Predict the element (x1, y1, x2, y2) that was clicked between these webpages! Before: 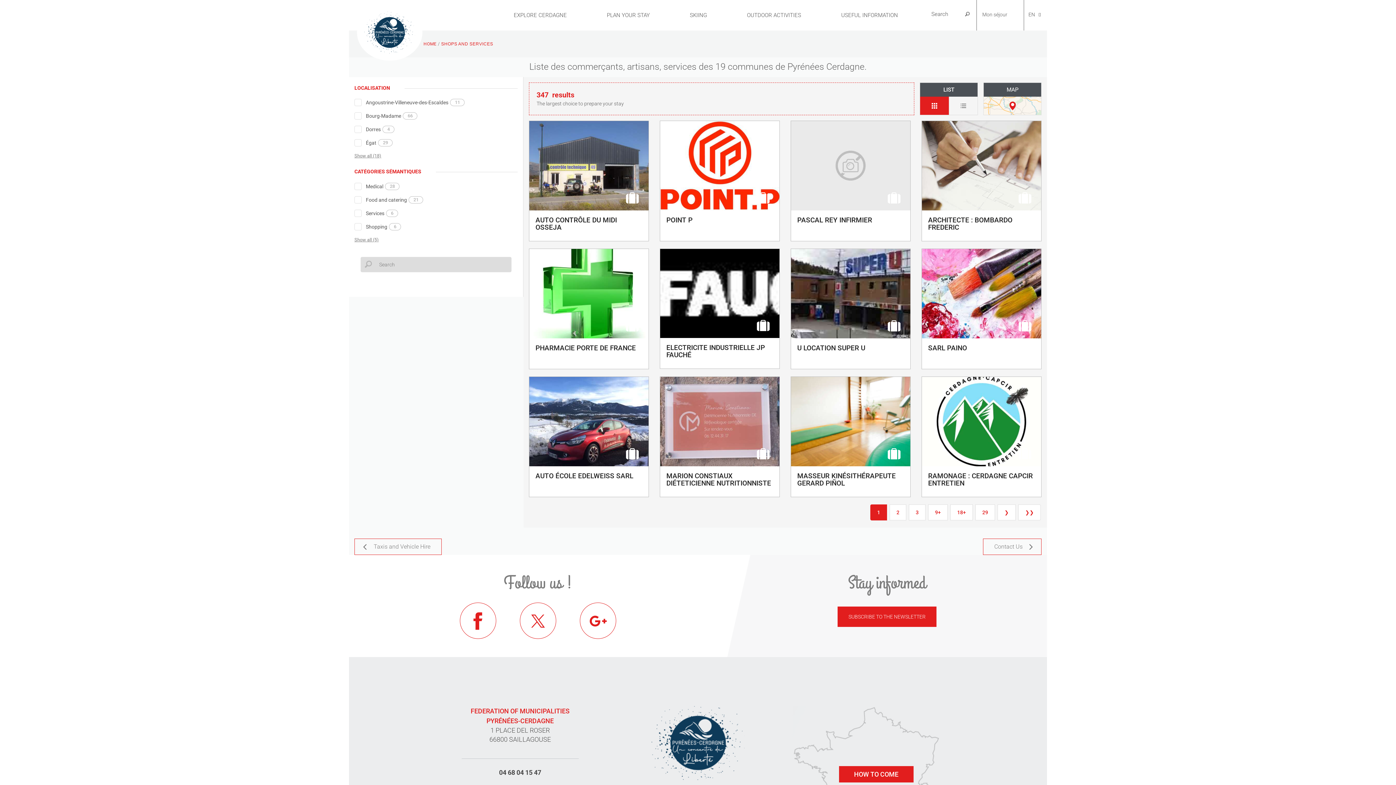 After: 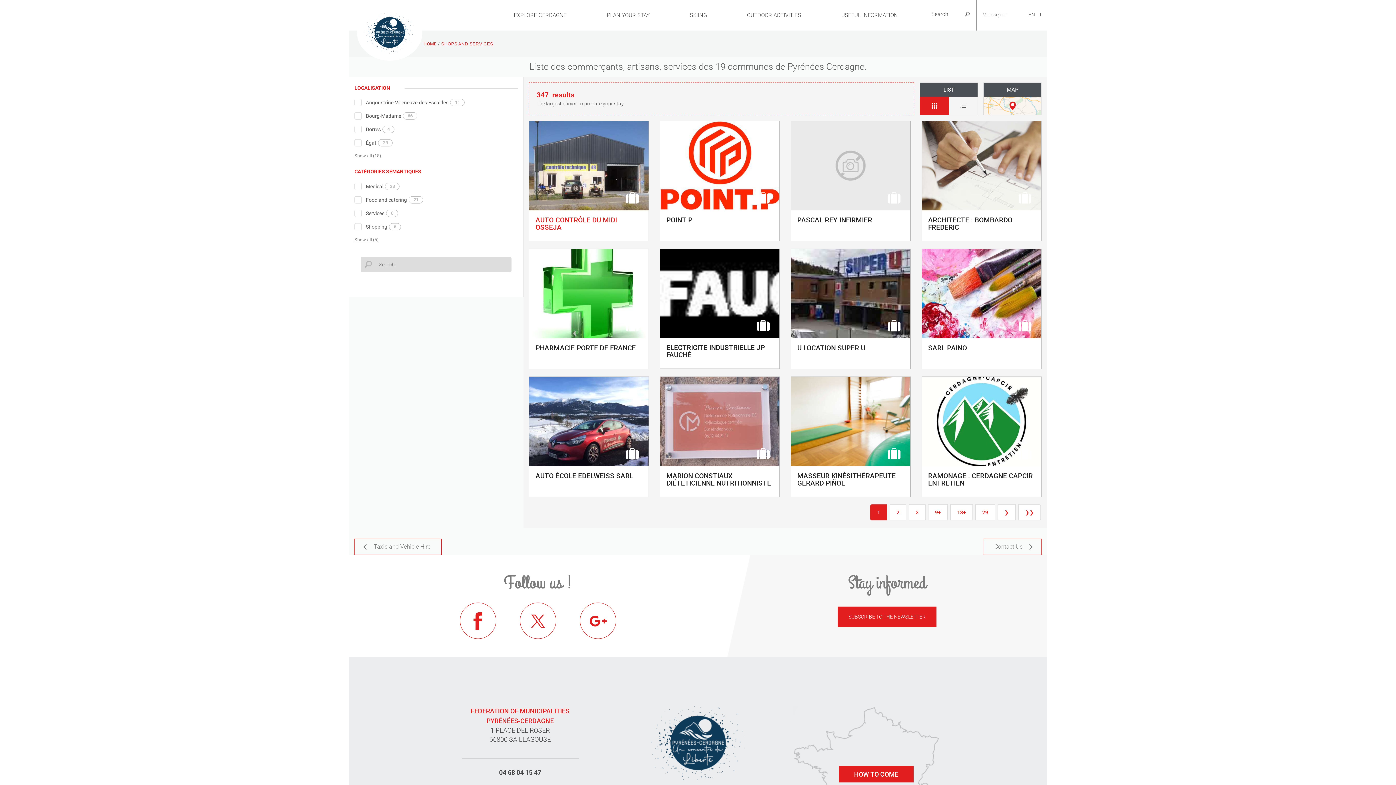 Action: label: AUTO CONTRÔLE DU MIDI OSSEJA bbox: (529, 120, 649, 241)